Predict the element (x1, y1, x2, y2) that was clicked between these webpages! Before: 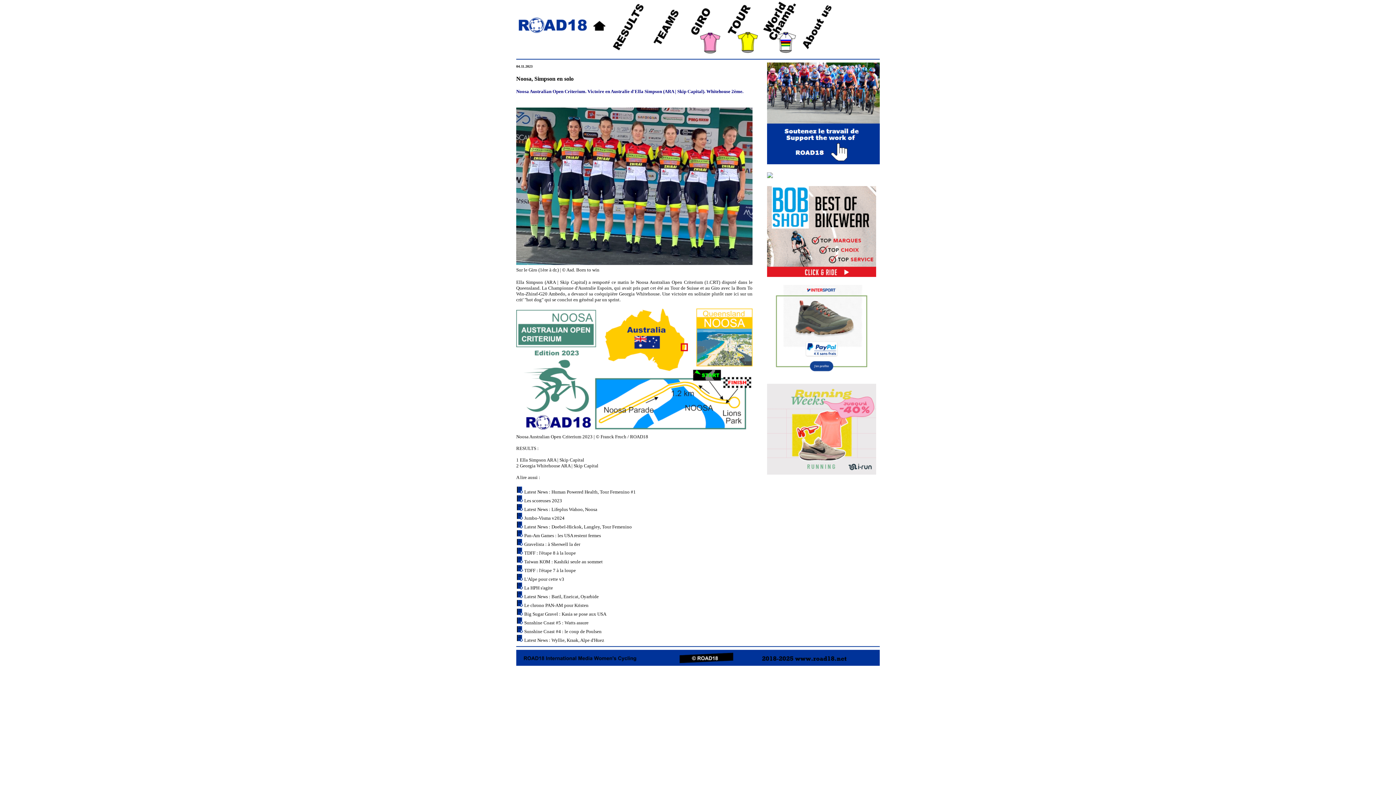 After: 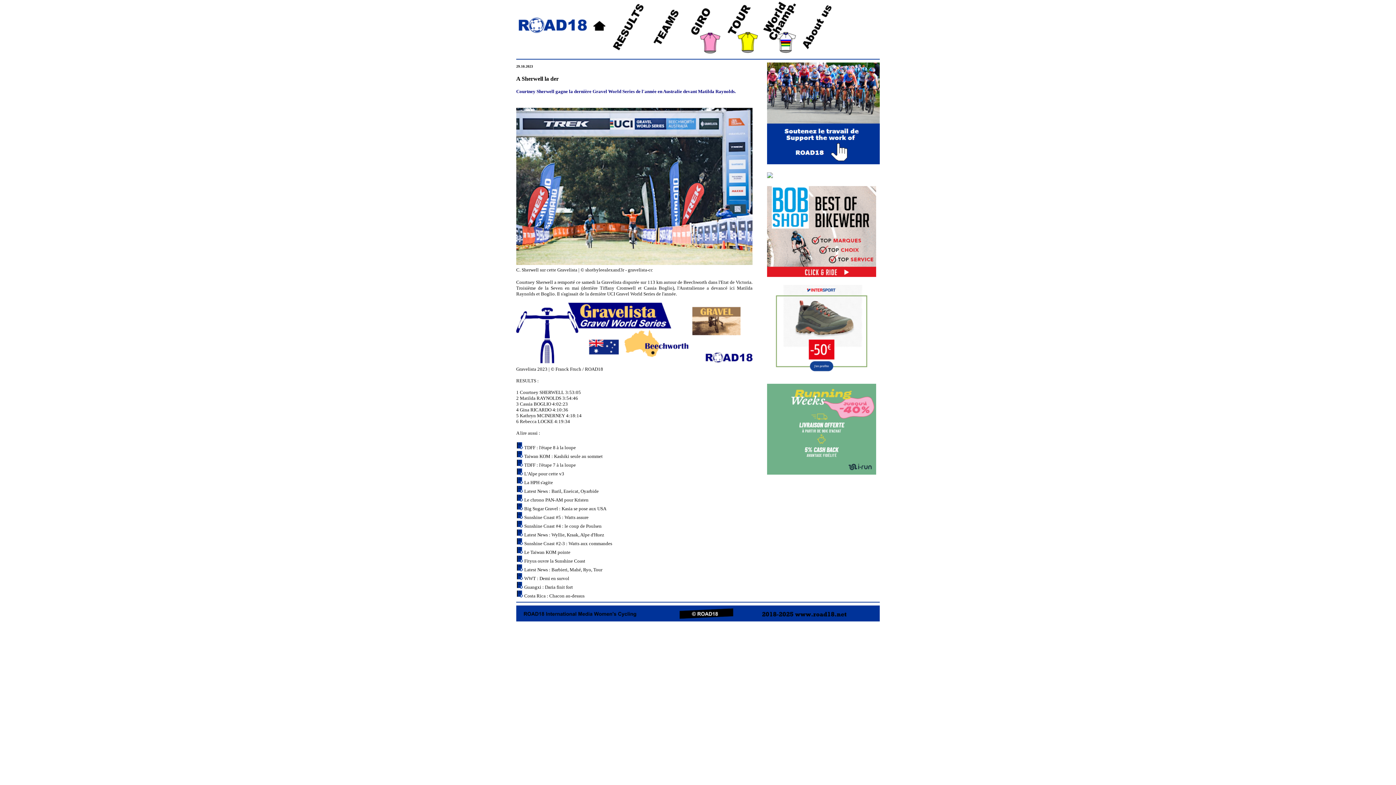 Action: label: Gravelista : à Sherwell la der bbox: (524, 541, 580, 547)